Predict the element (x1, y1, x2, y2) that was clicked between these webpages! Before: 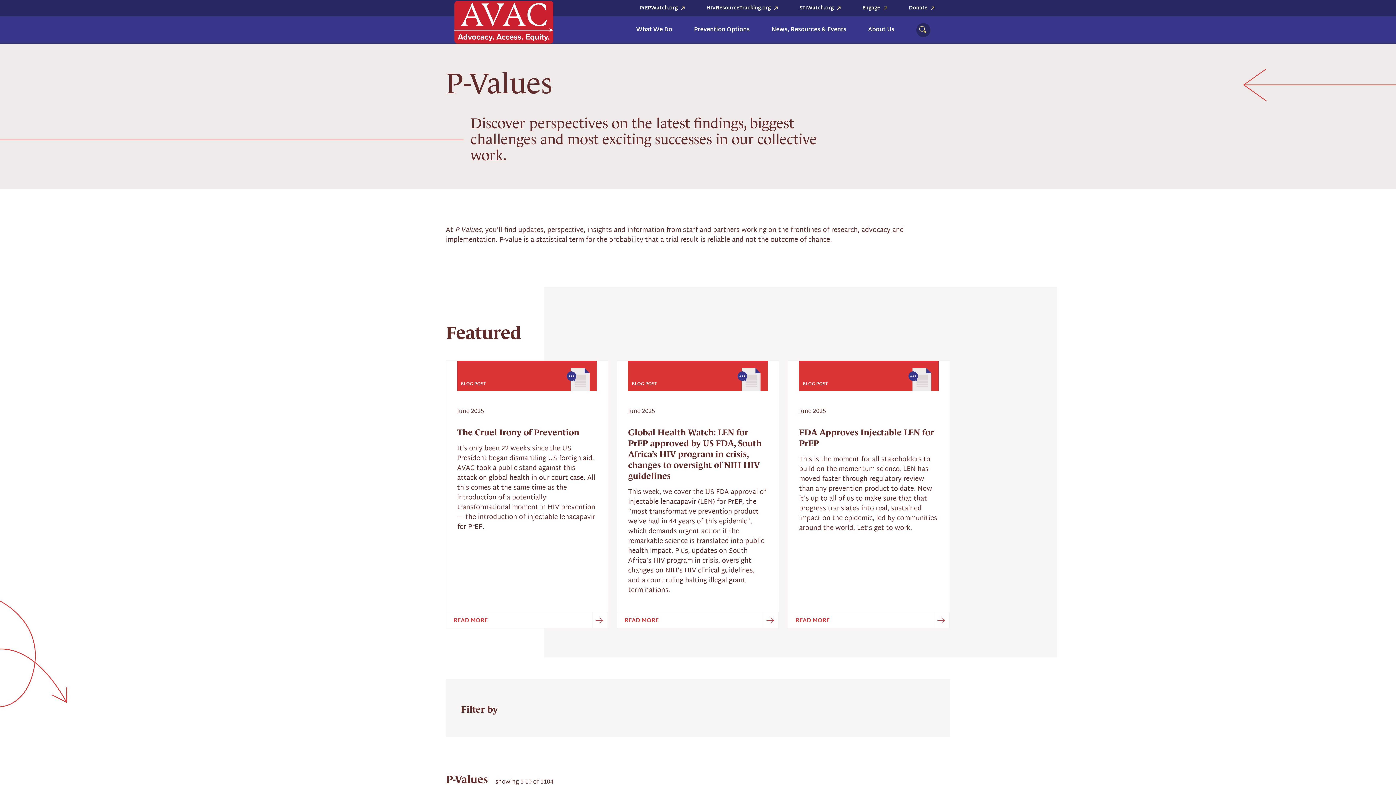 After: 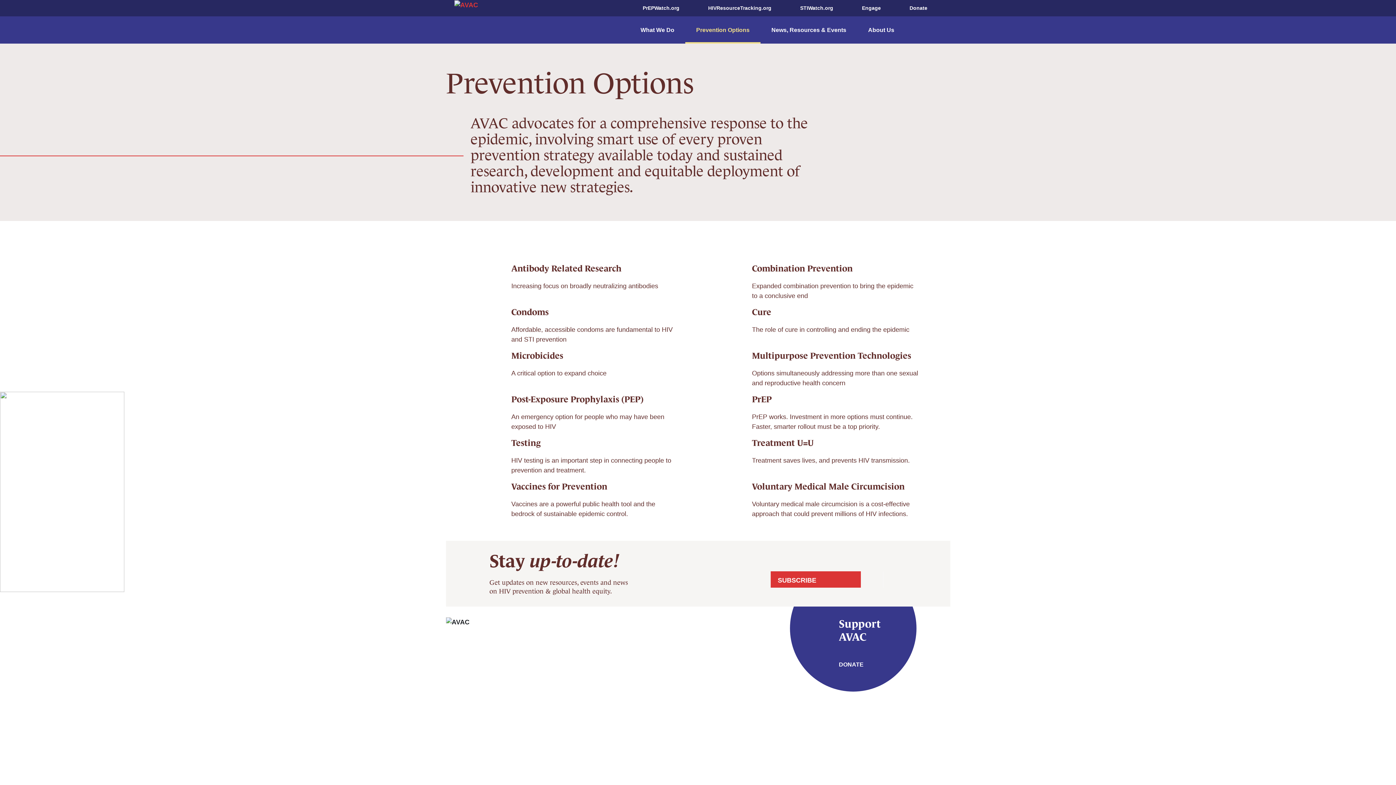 Action: bbox: (683, 16, 760, 43) label: Prevention Options